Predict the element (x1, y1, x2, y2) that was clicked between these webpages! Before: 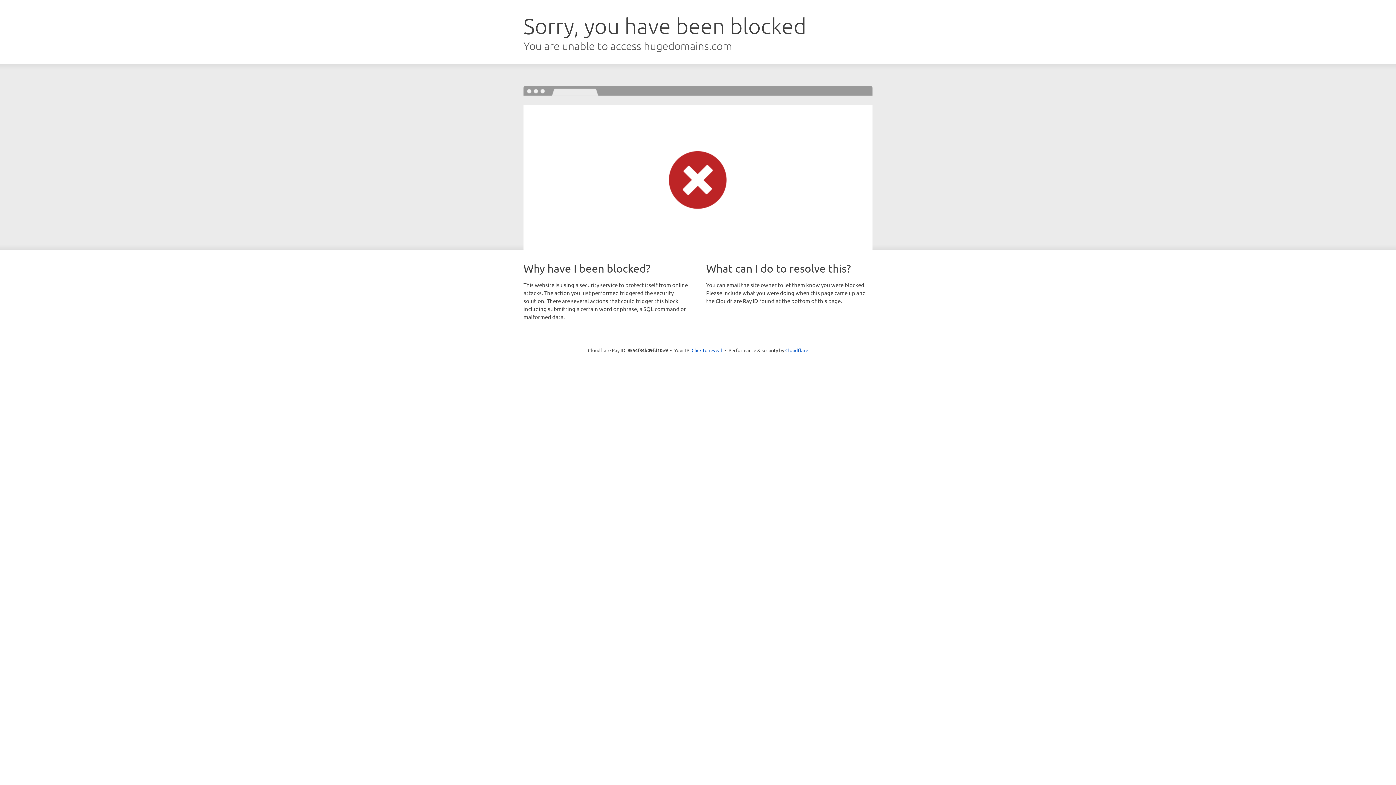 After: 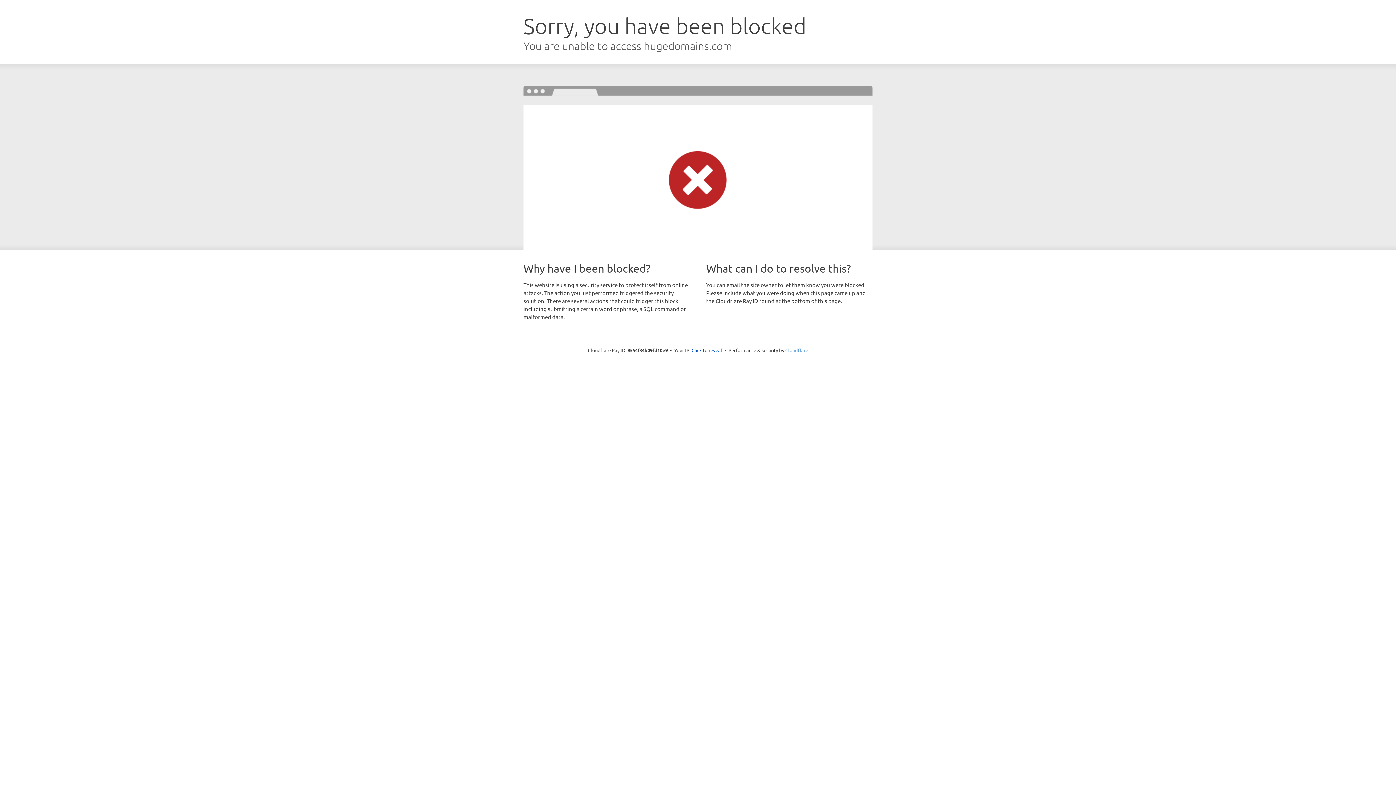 Action: label: Cloudflare bbox: (785, 347, 808, 353)